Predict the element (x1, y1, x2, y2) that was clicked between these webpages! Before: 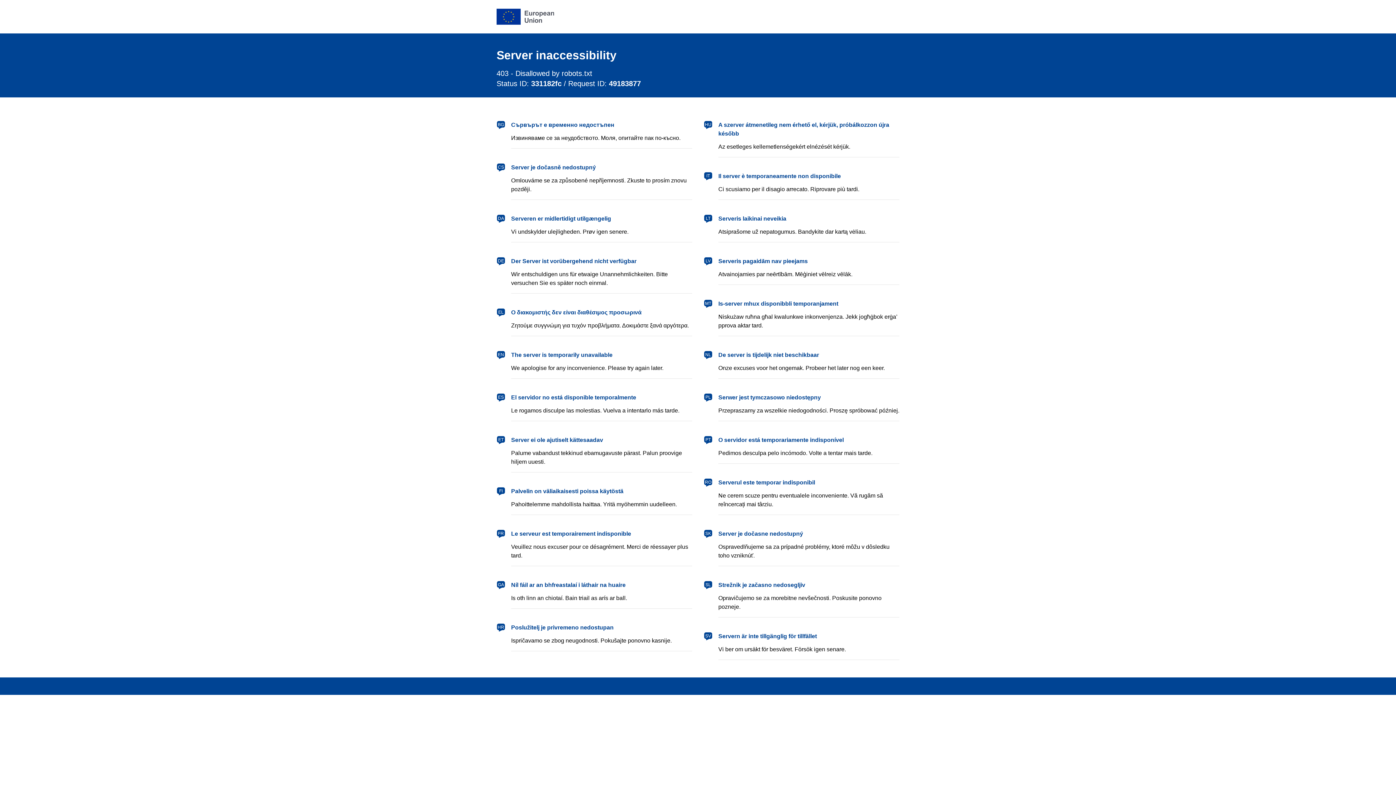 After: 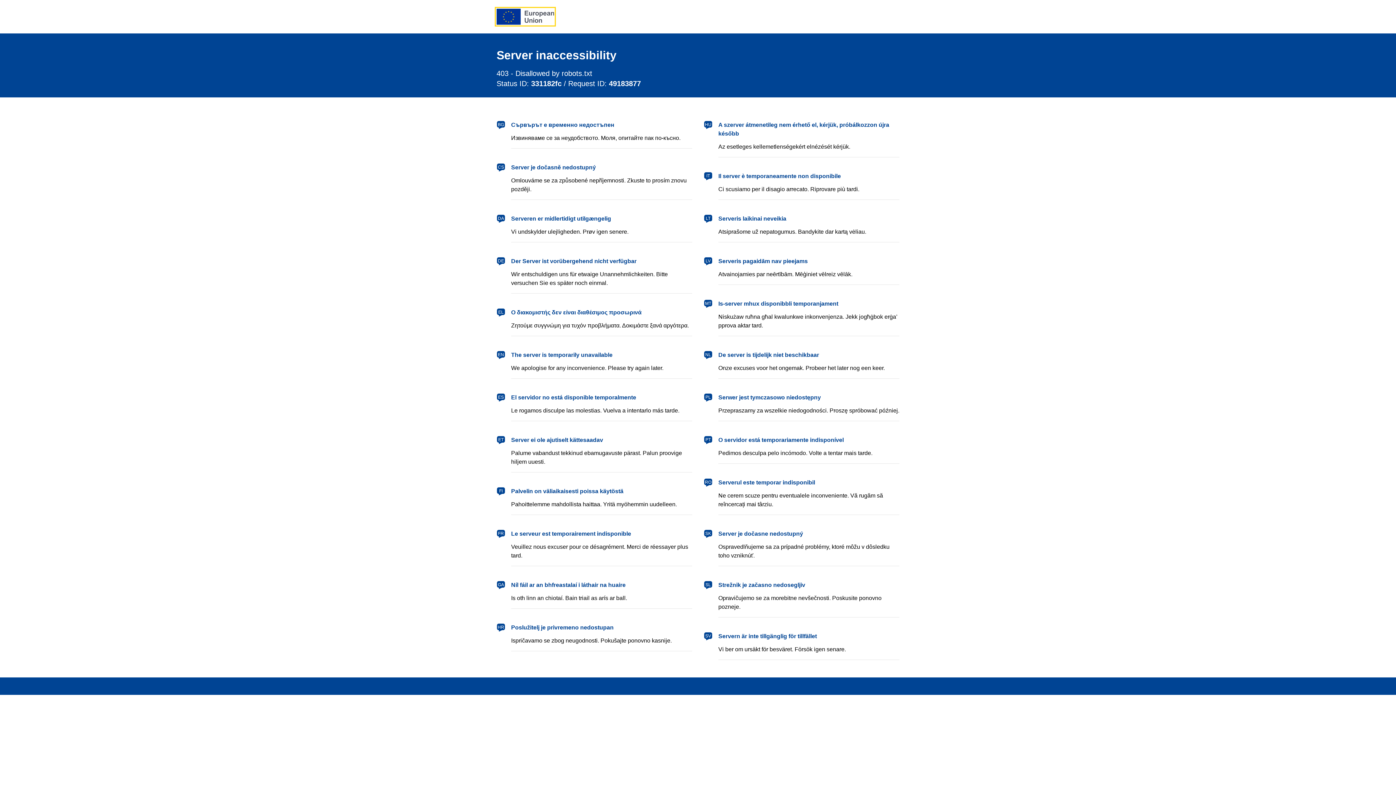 Action: label: European Union bbox: (496, 8, 554, 24)